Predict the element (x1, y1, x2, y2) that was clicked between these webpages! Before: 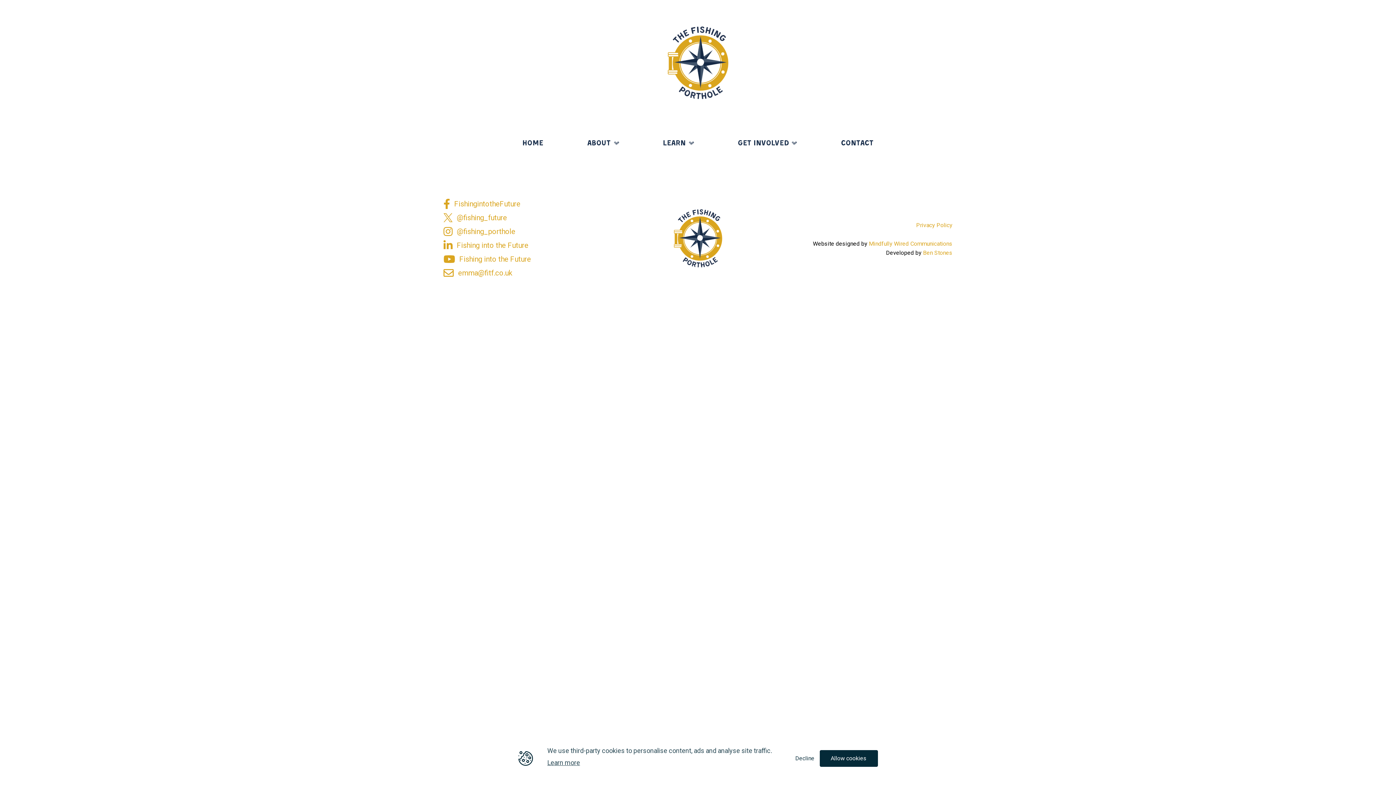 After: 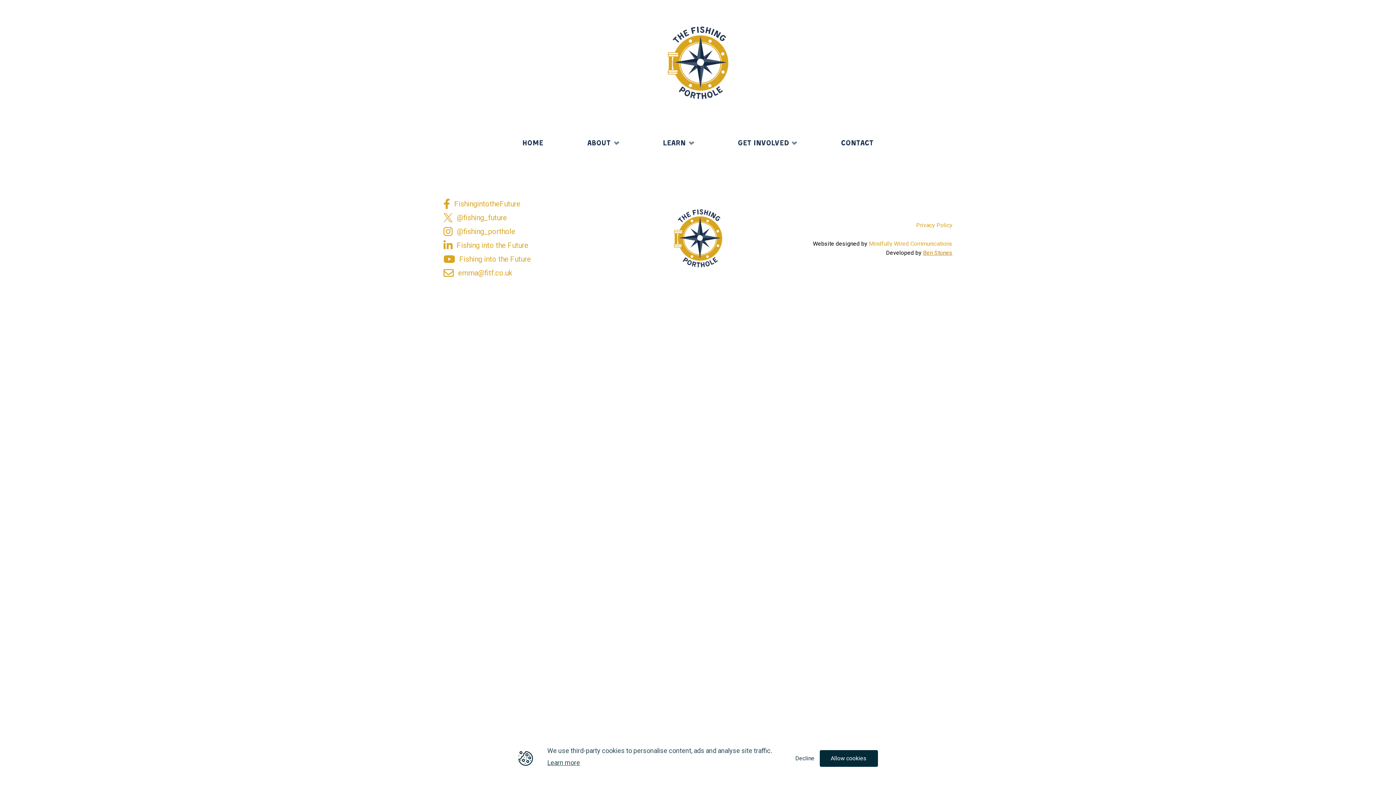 Action: bbox: (923, 249, 952, 256) label: Ben Stones